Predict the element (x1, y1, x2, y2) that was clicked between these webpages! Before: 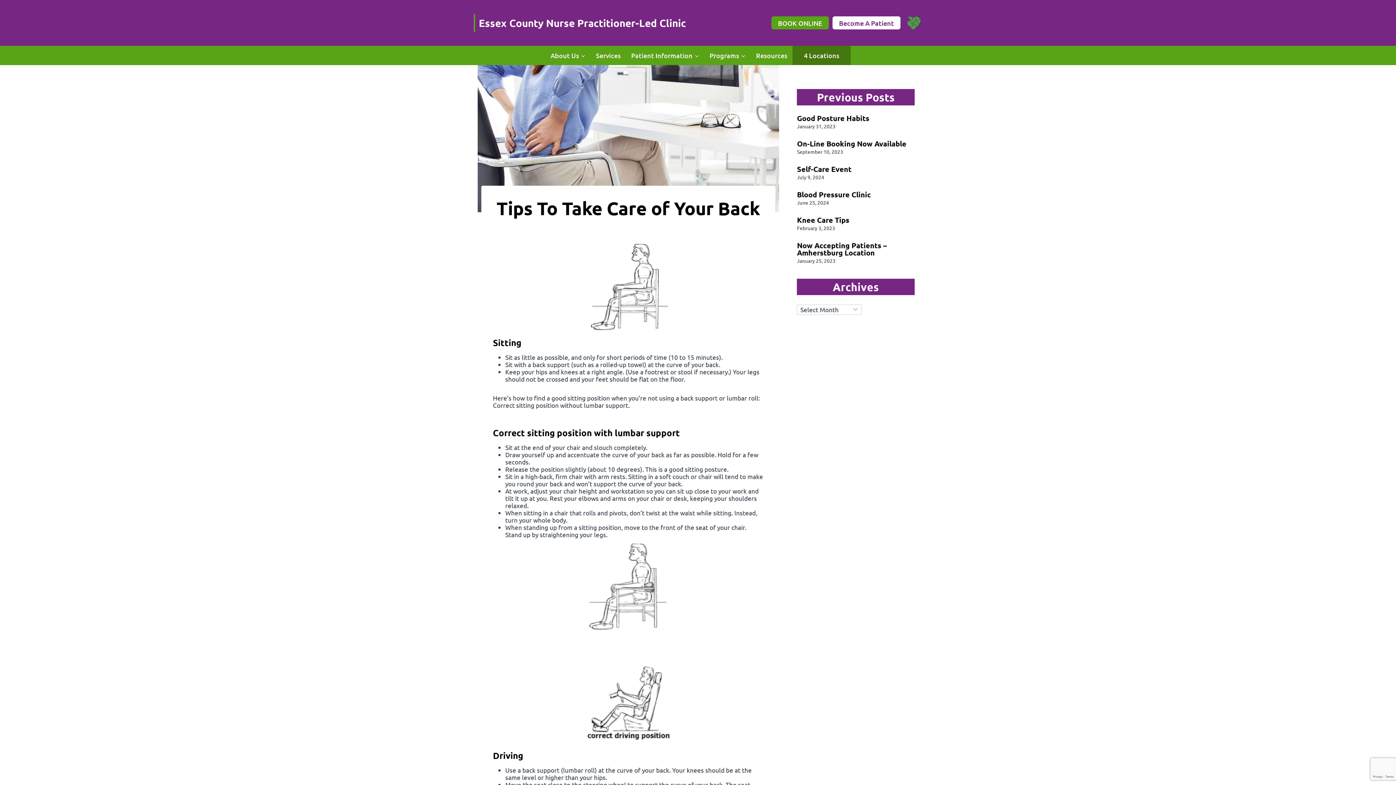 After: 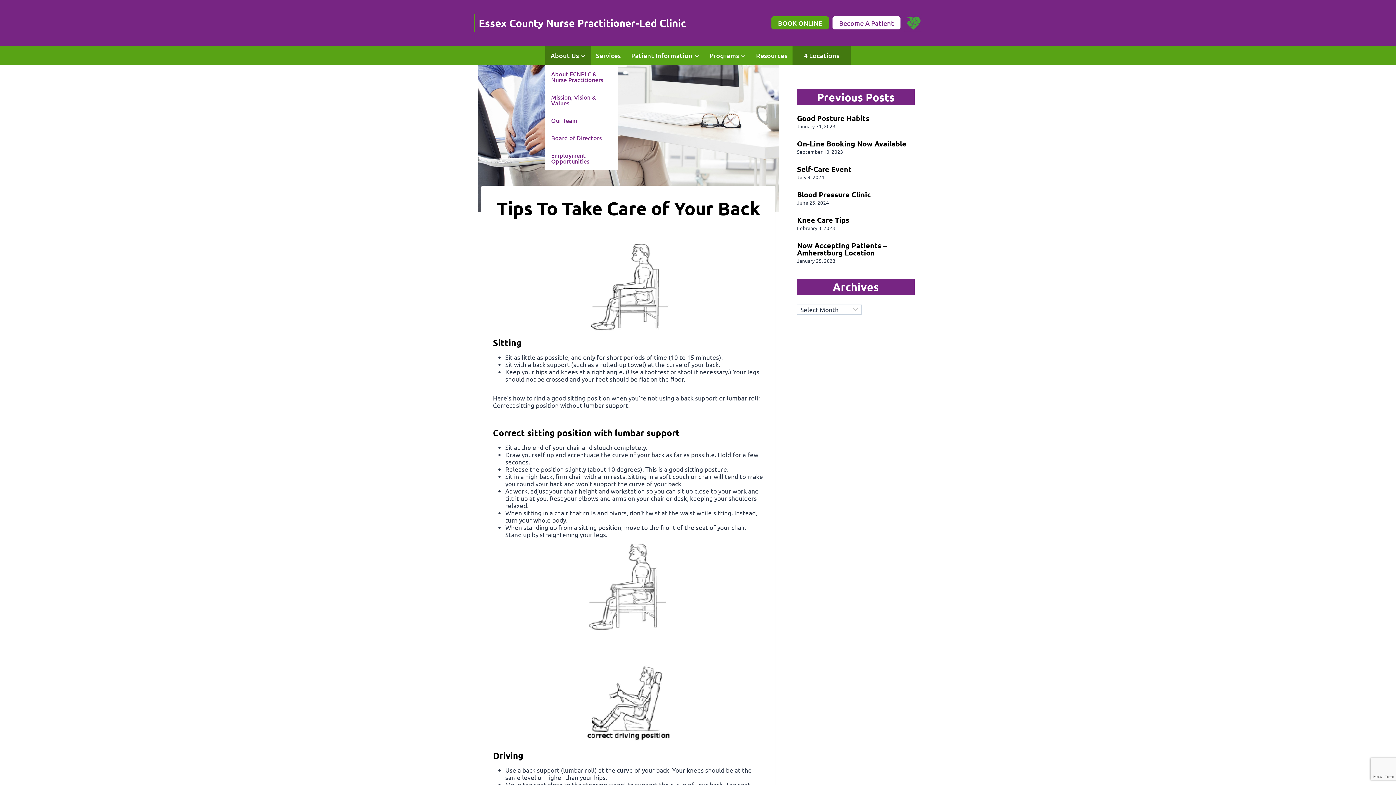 Action: label: About Us bbox: (545, 45, 590, 65)